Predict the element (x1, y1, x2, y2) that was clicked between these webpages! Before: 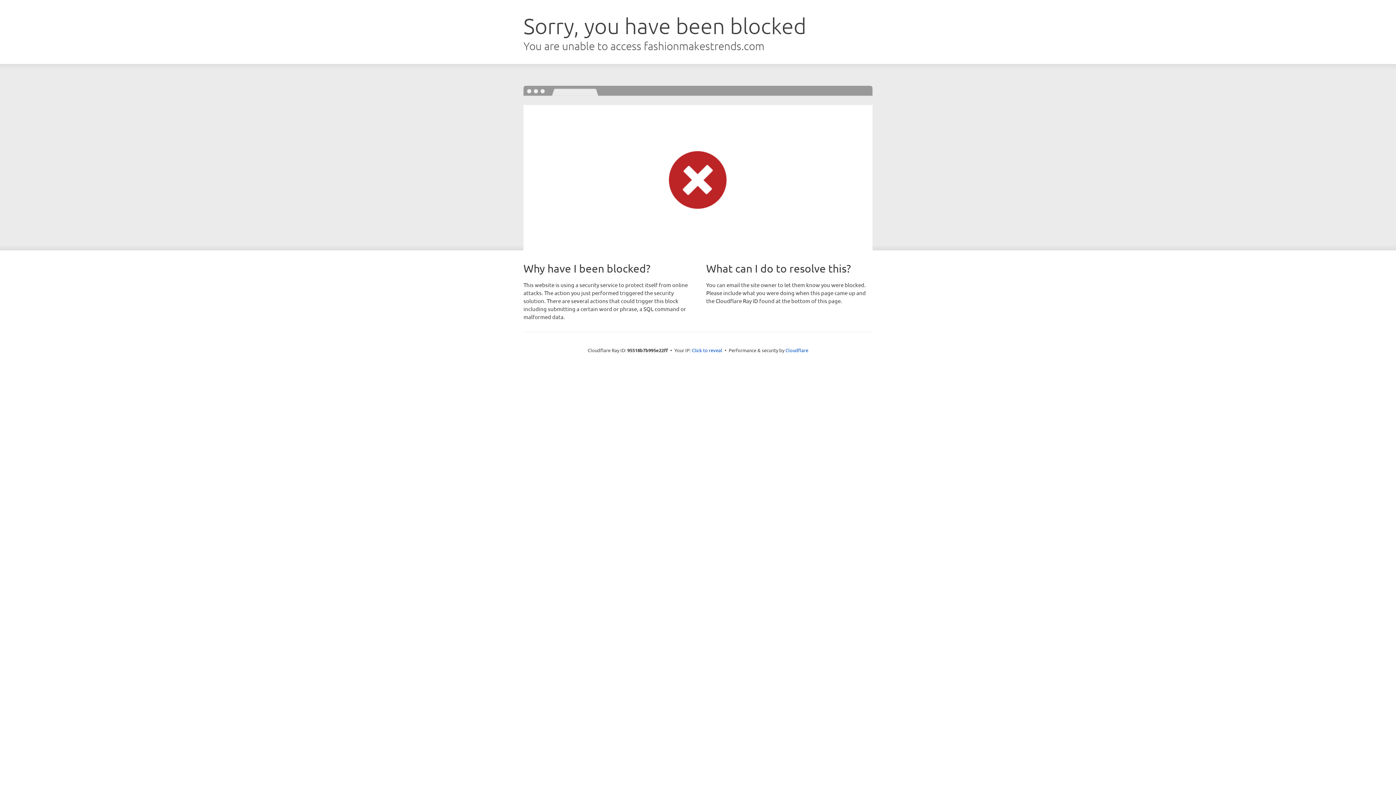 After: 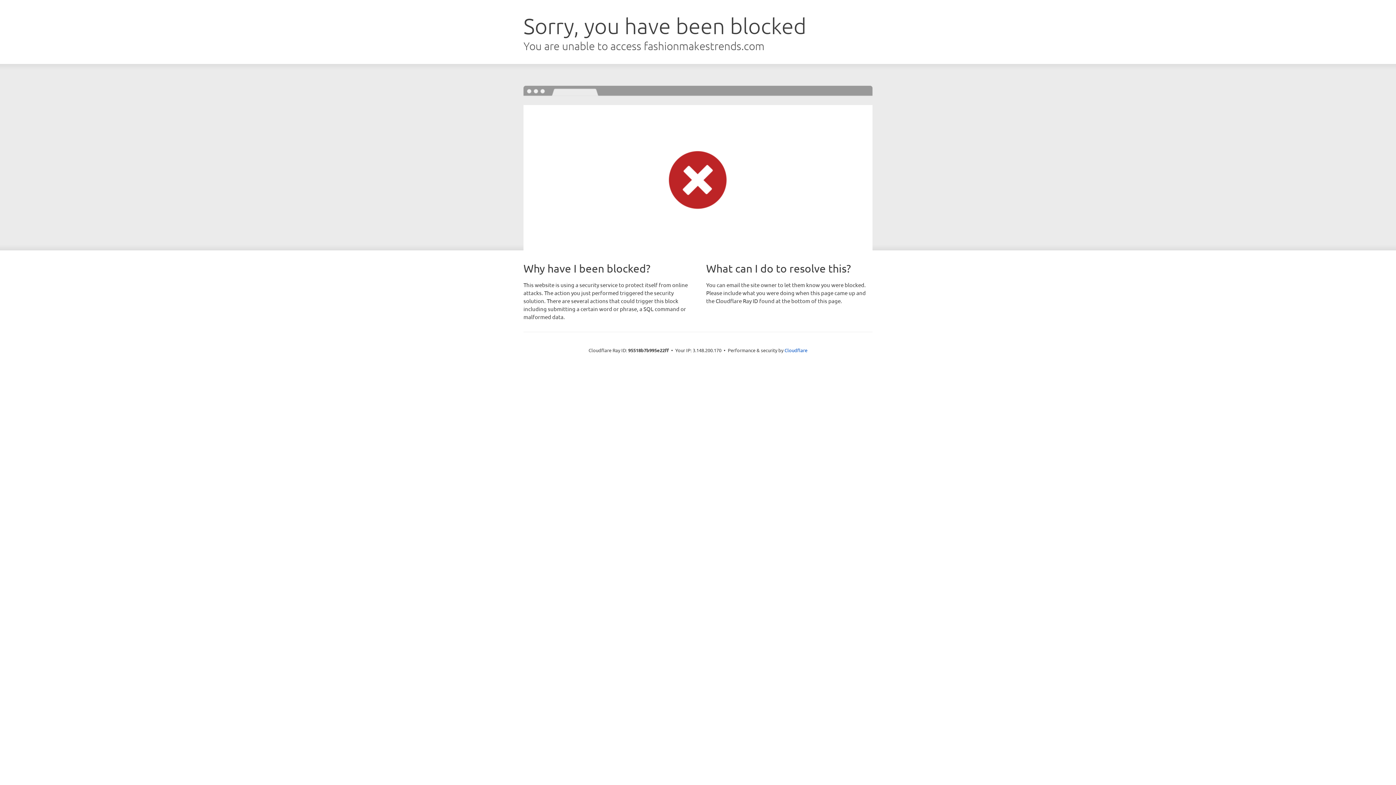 Action: bbox: (692, 346, 722, 353) label: Click to reveal